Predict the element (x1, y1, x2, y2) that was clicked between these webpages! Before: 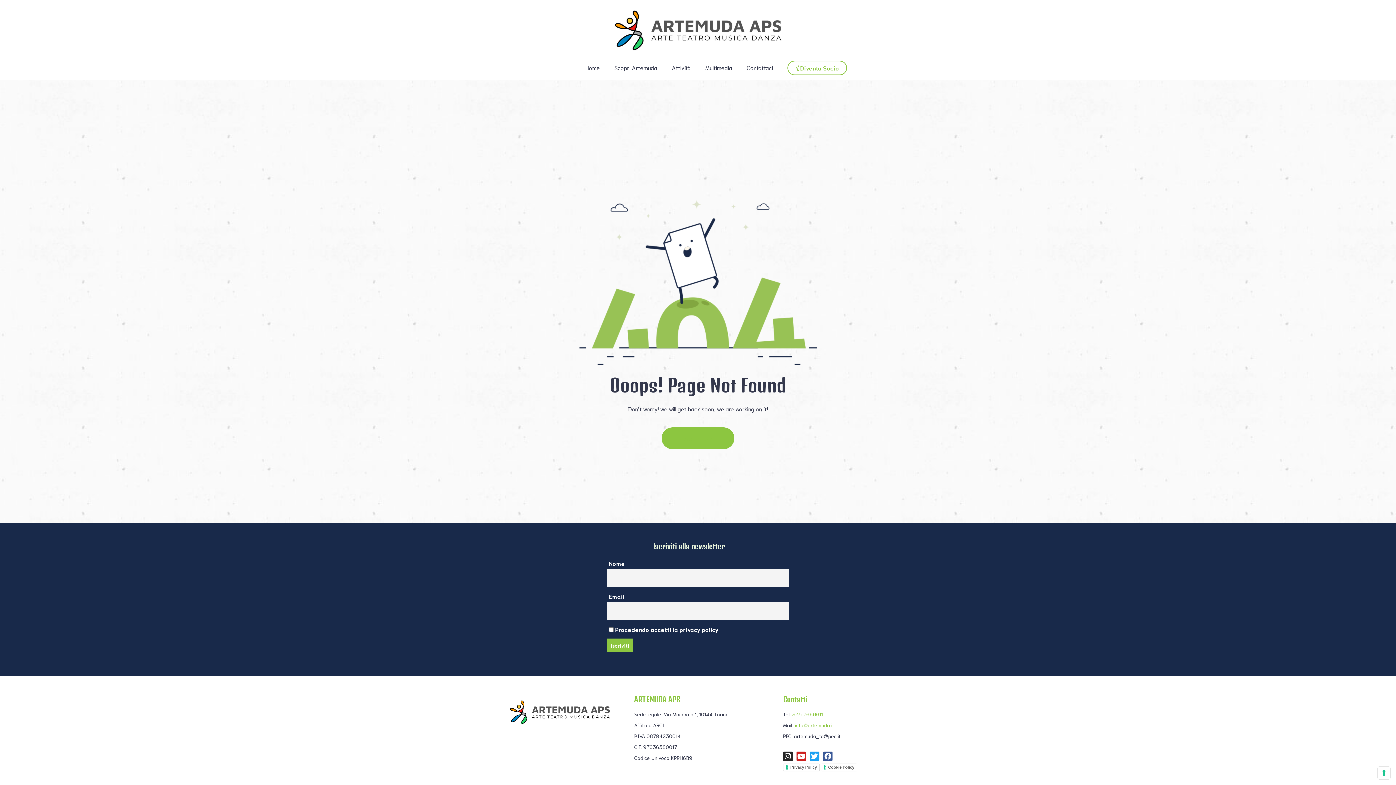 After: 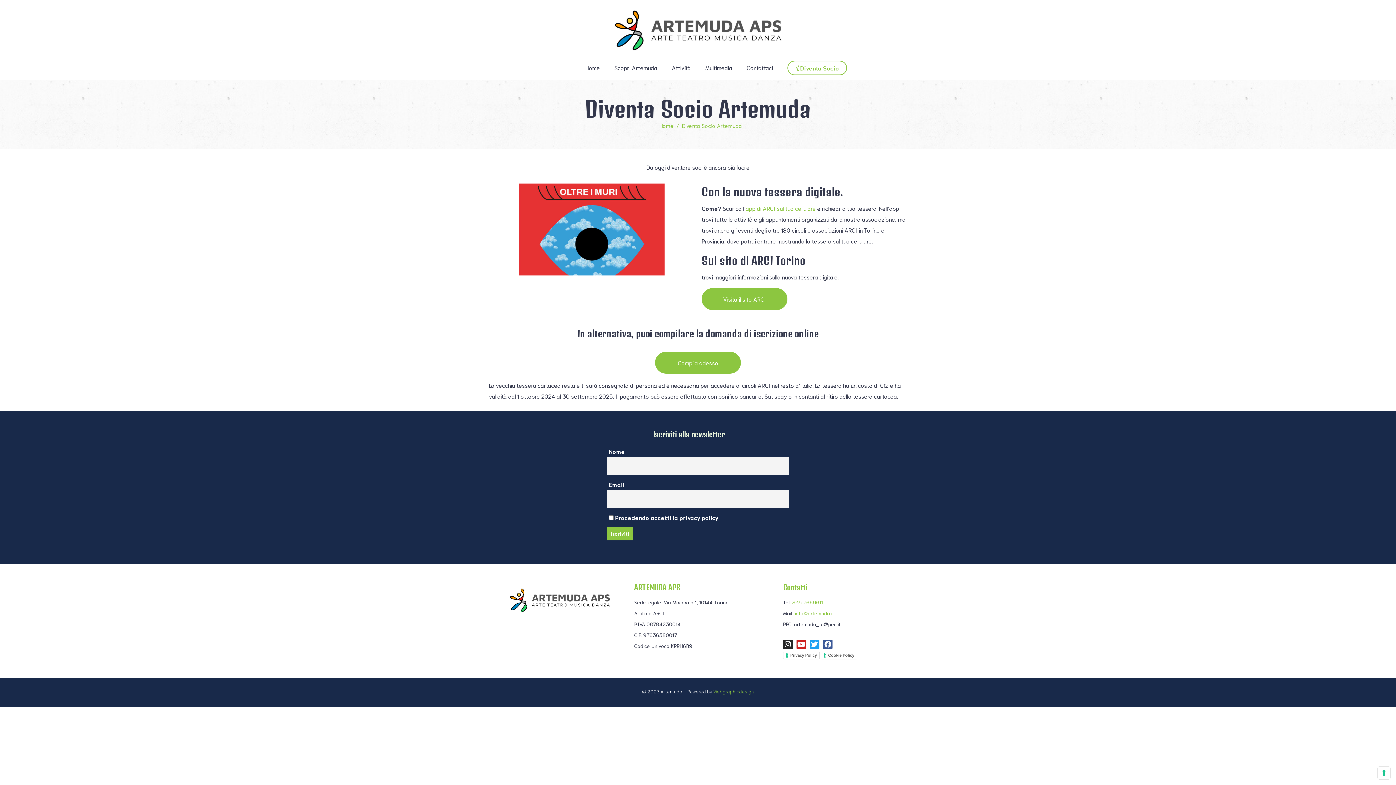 Action: label: Diventa Socio bbox: (787, 60, 847, 75)